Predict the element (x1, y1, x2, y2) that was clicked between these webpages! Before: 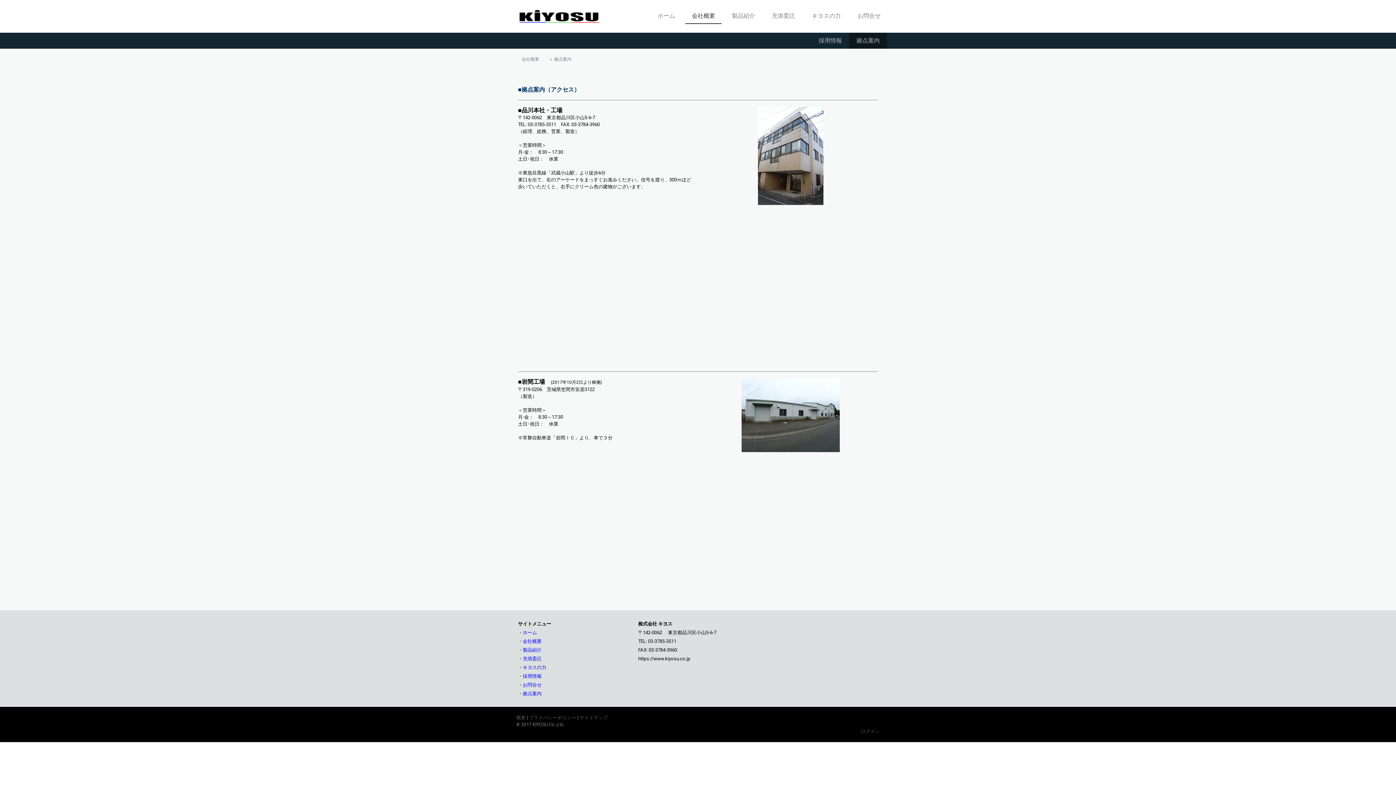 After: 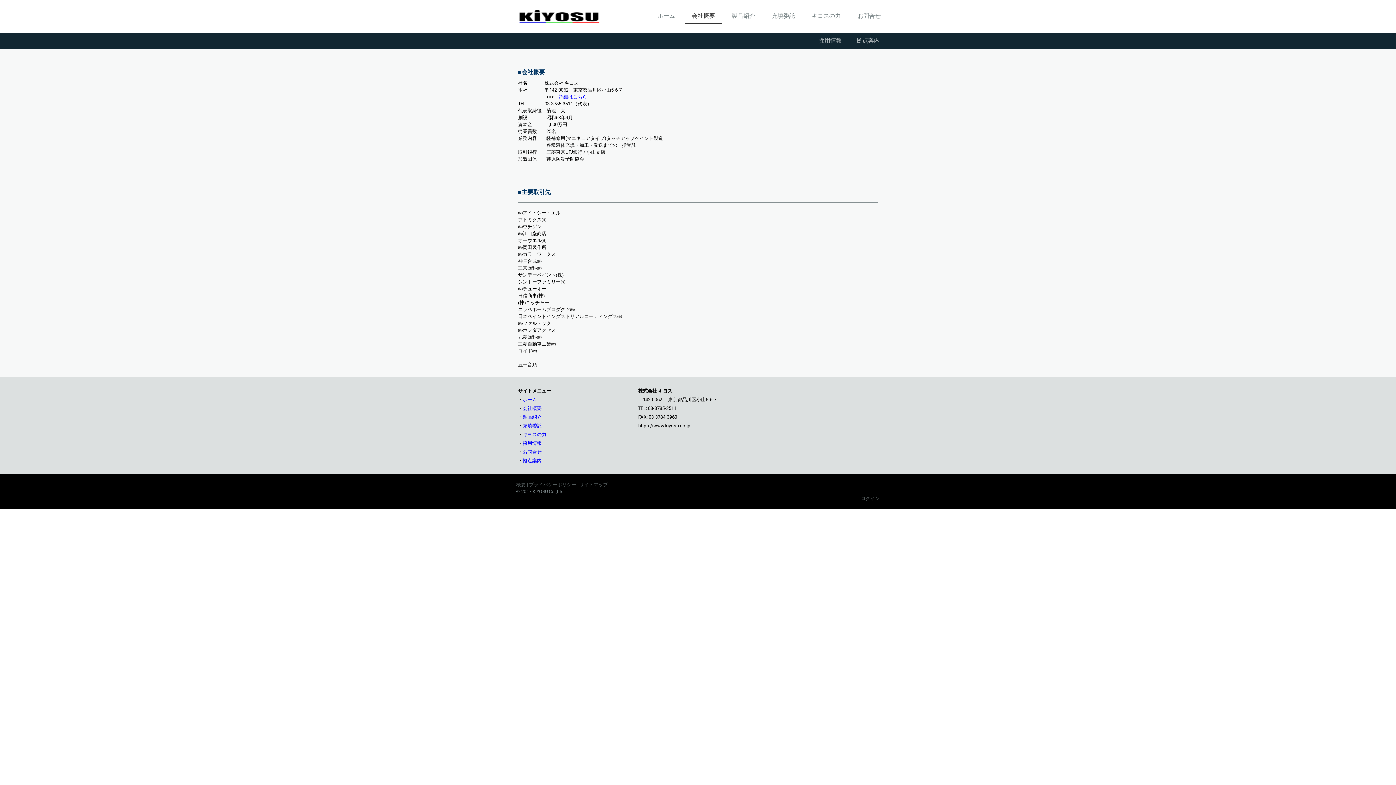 Action: label: 会社概要 bbox: (516, 55, 542, 62)